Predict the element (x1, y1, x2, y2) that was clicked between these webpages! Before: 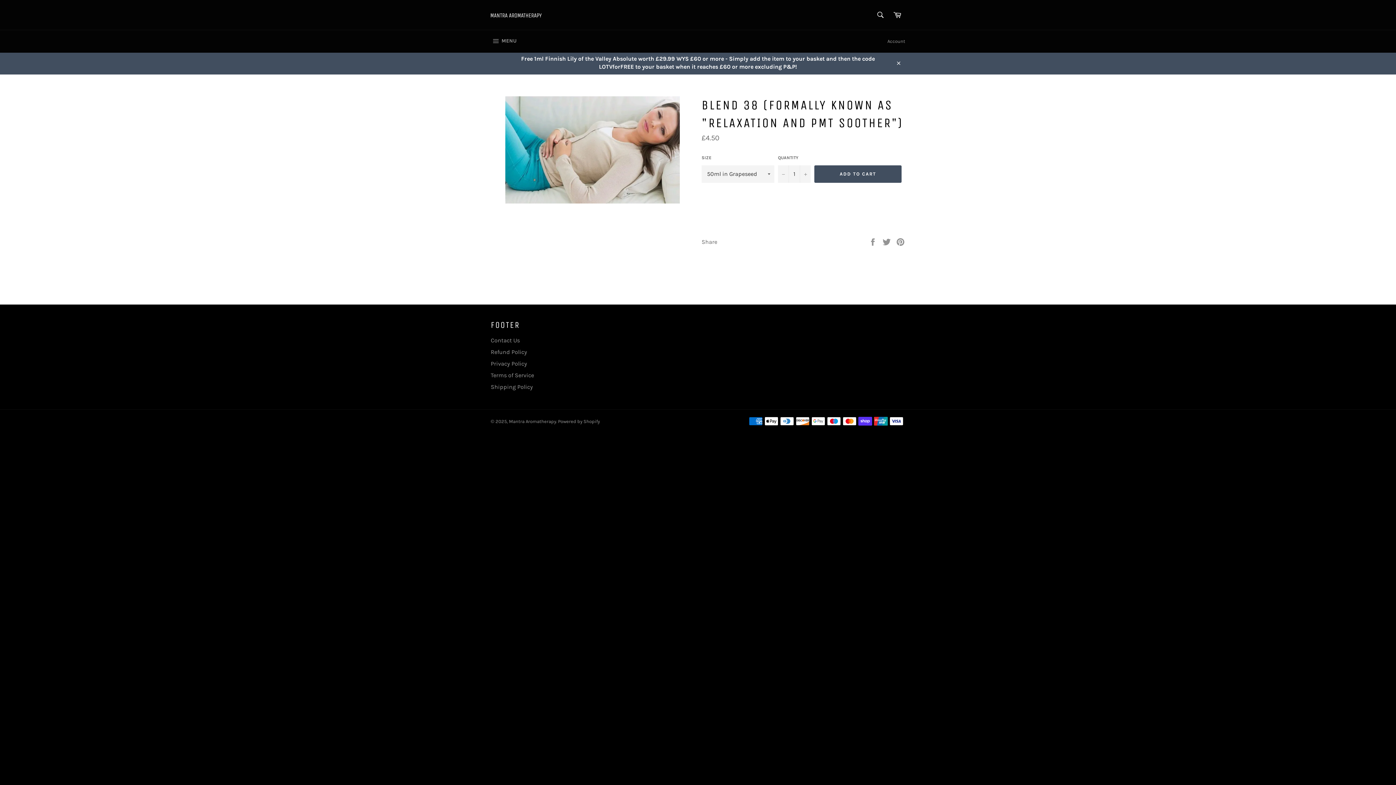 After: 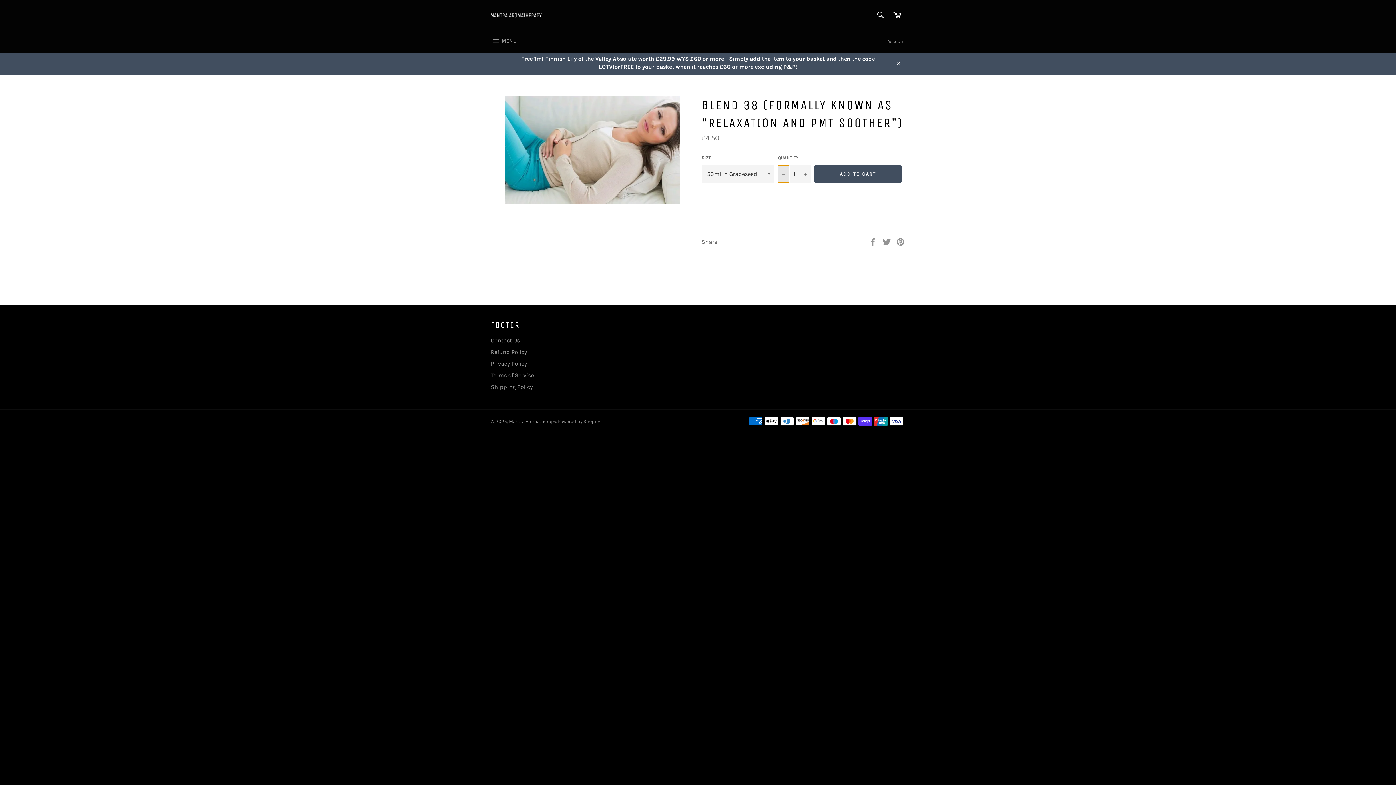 Action: label: Reduce item quantity by one bbox: (778, 165, 789, 182)